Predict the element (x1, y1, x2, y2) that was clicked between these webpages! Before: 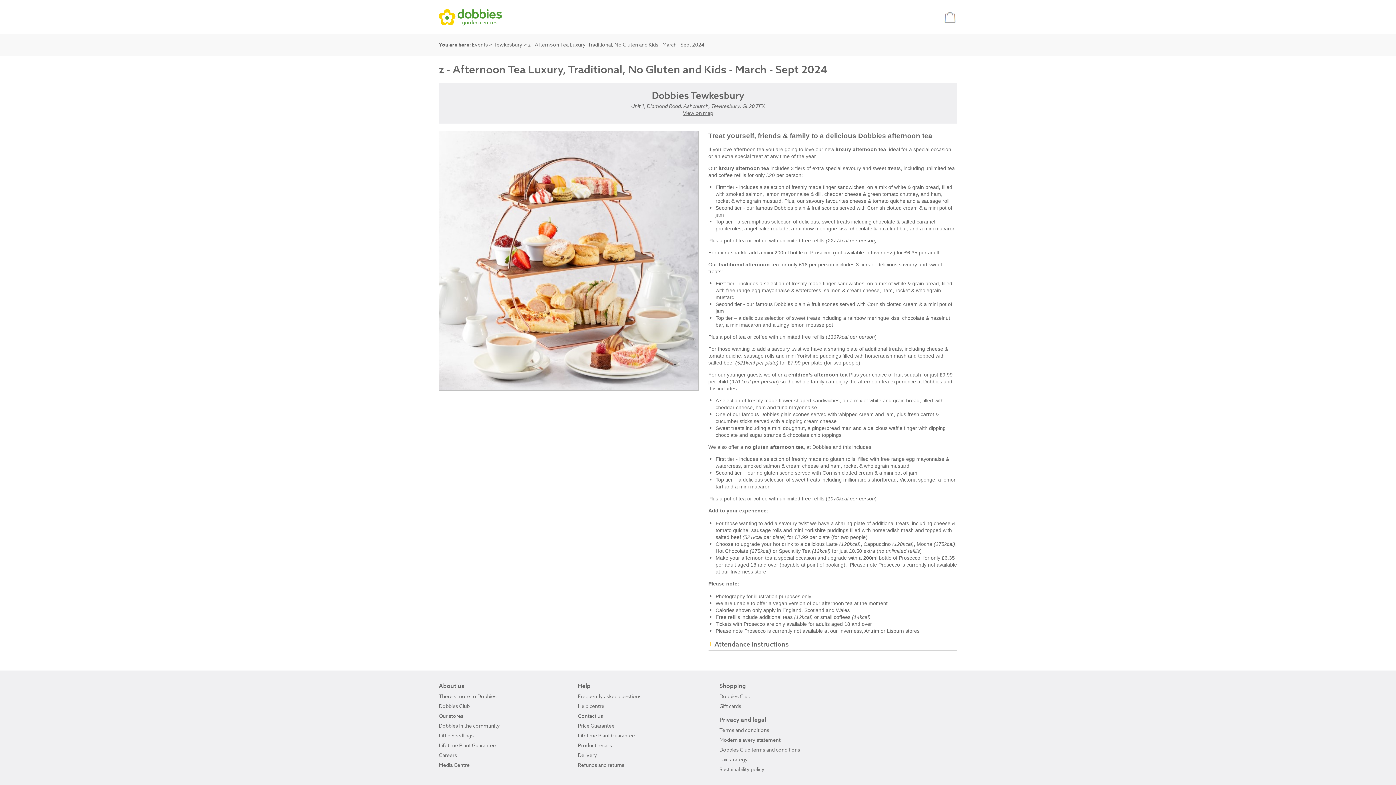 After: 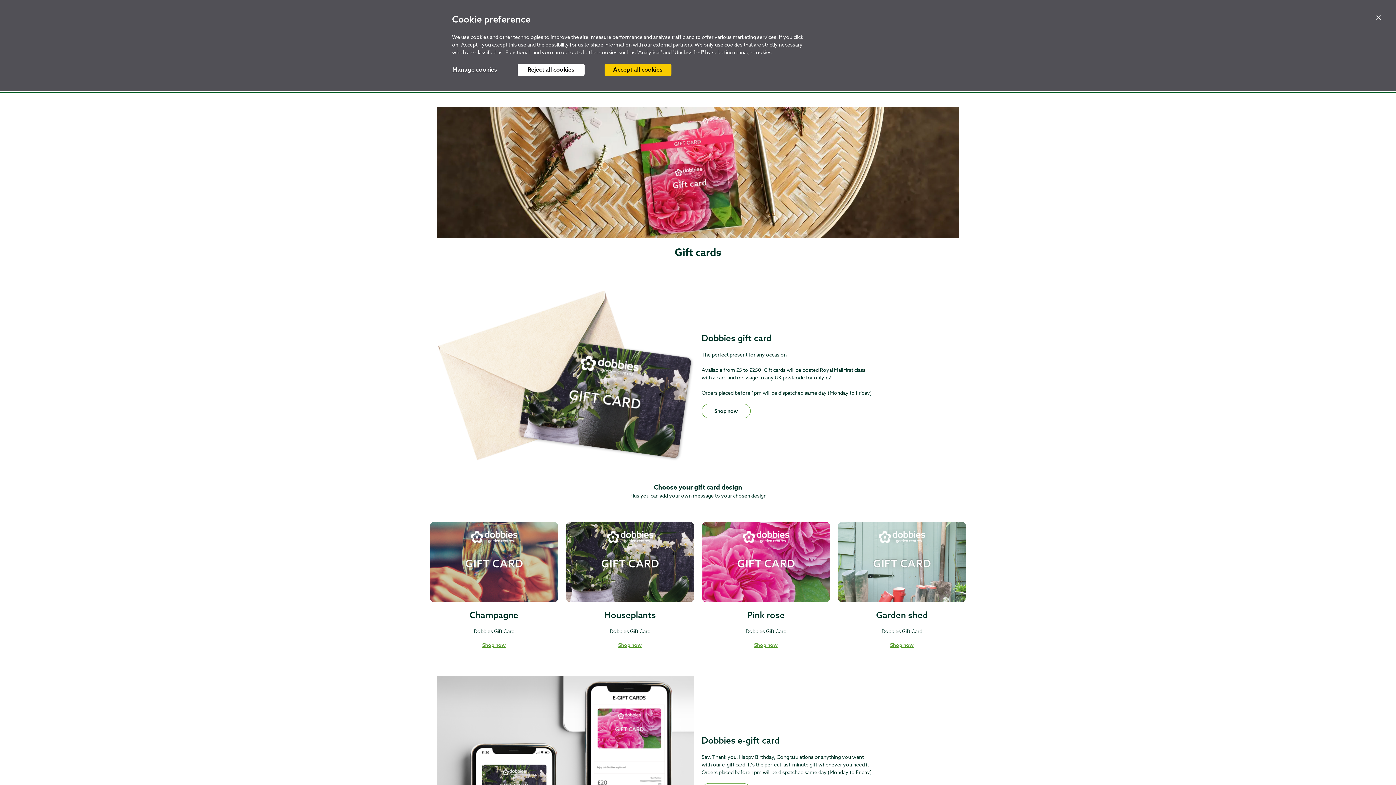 Action: label: Gift cards bbox: (719, 702, 741, 709)